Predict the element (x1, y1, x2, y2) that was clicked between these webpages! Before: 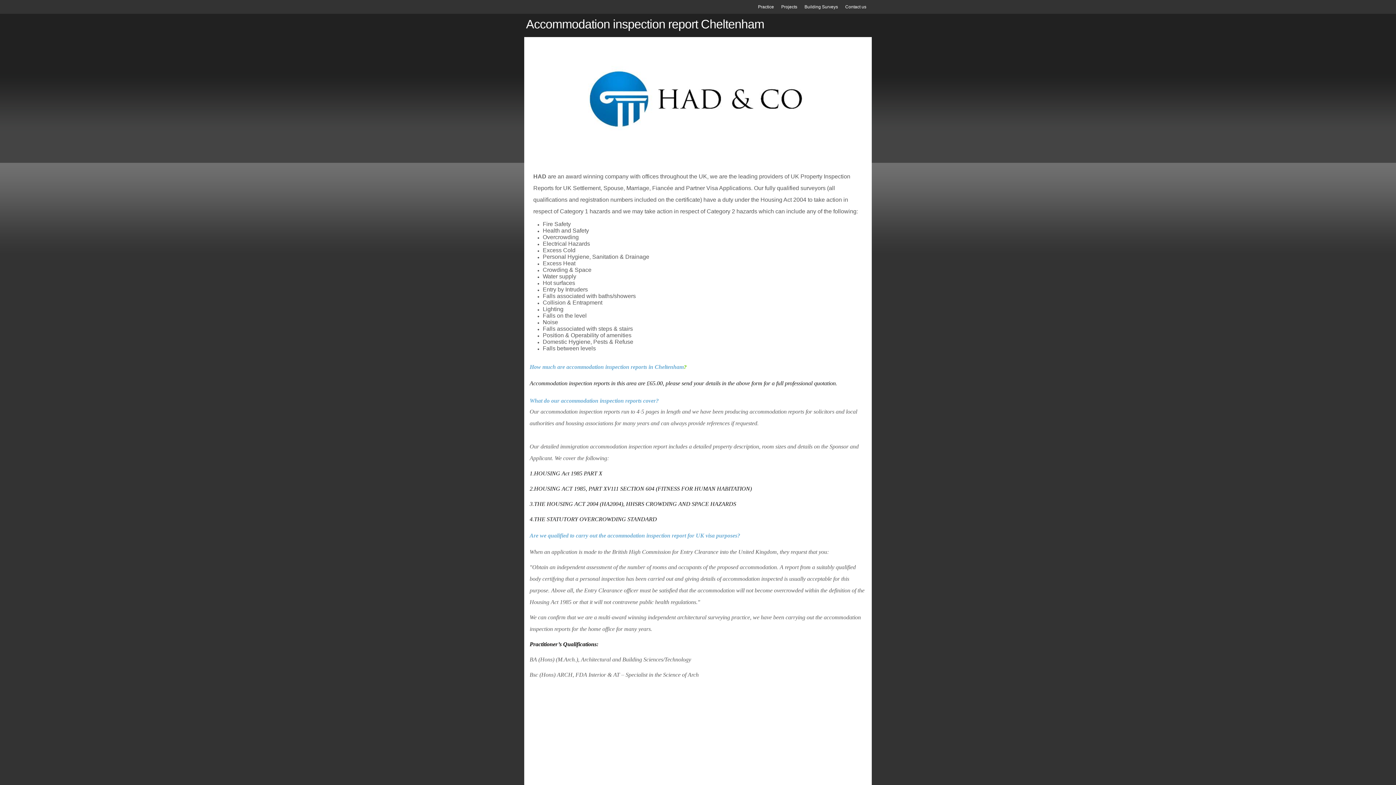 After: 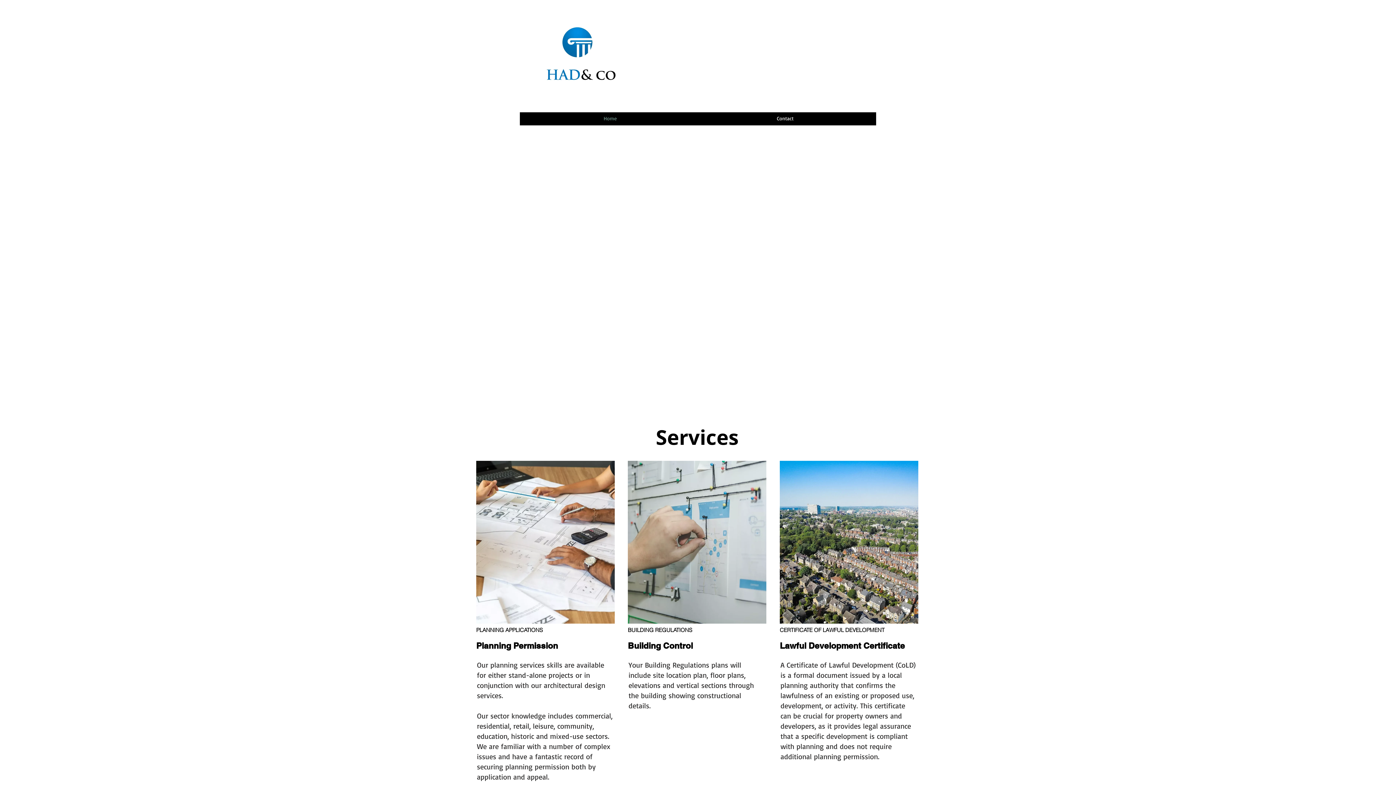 Action: label: HAD  bbox: (533, 173, 548, 179)